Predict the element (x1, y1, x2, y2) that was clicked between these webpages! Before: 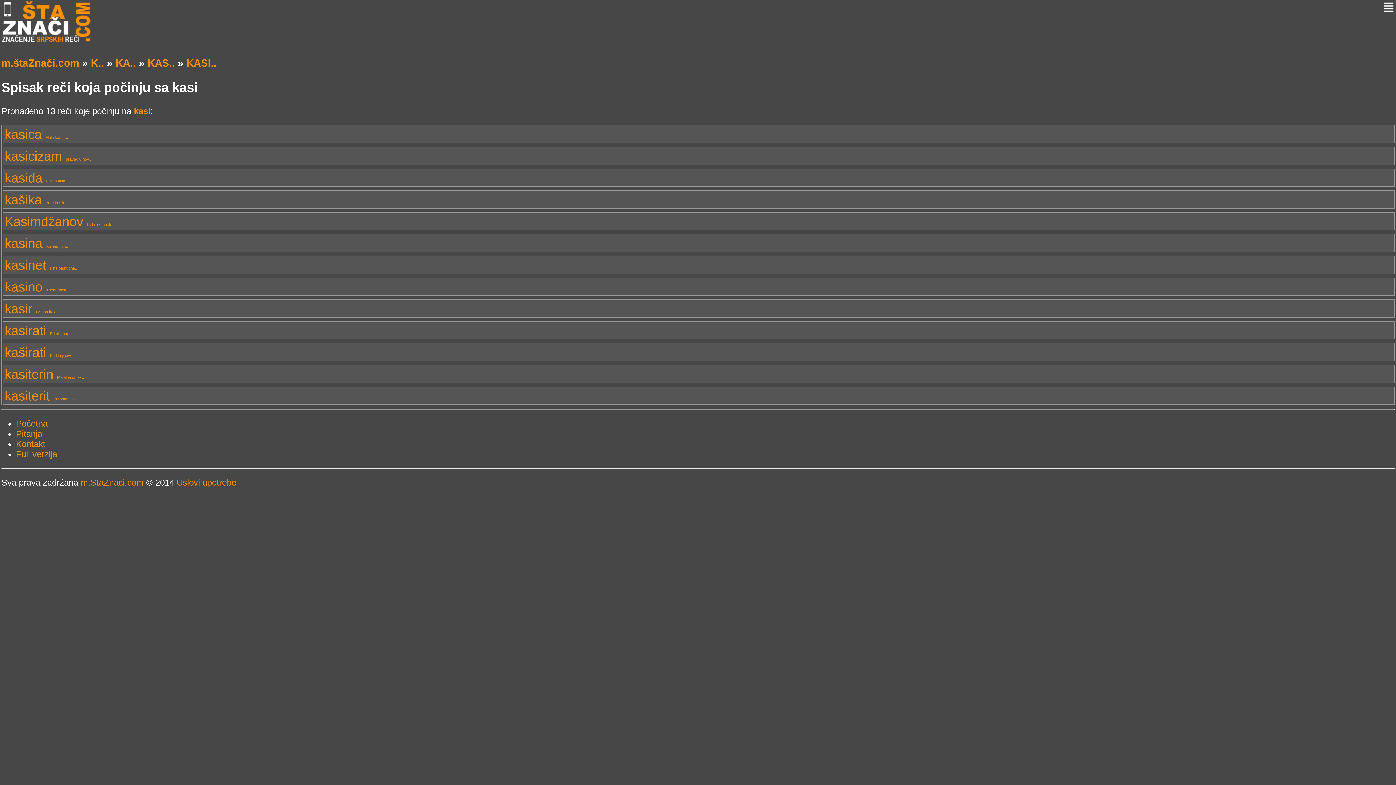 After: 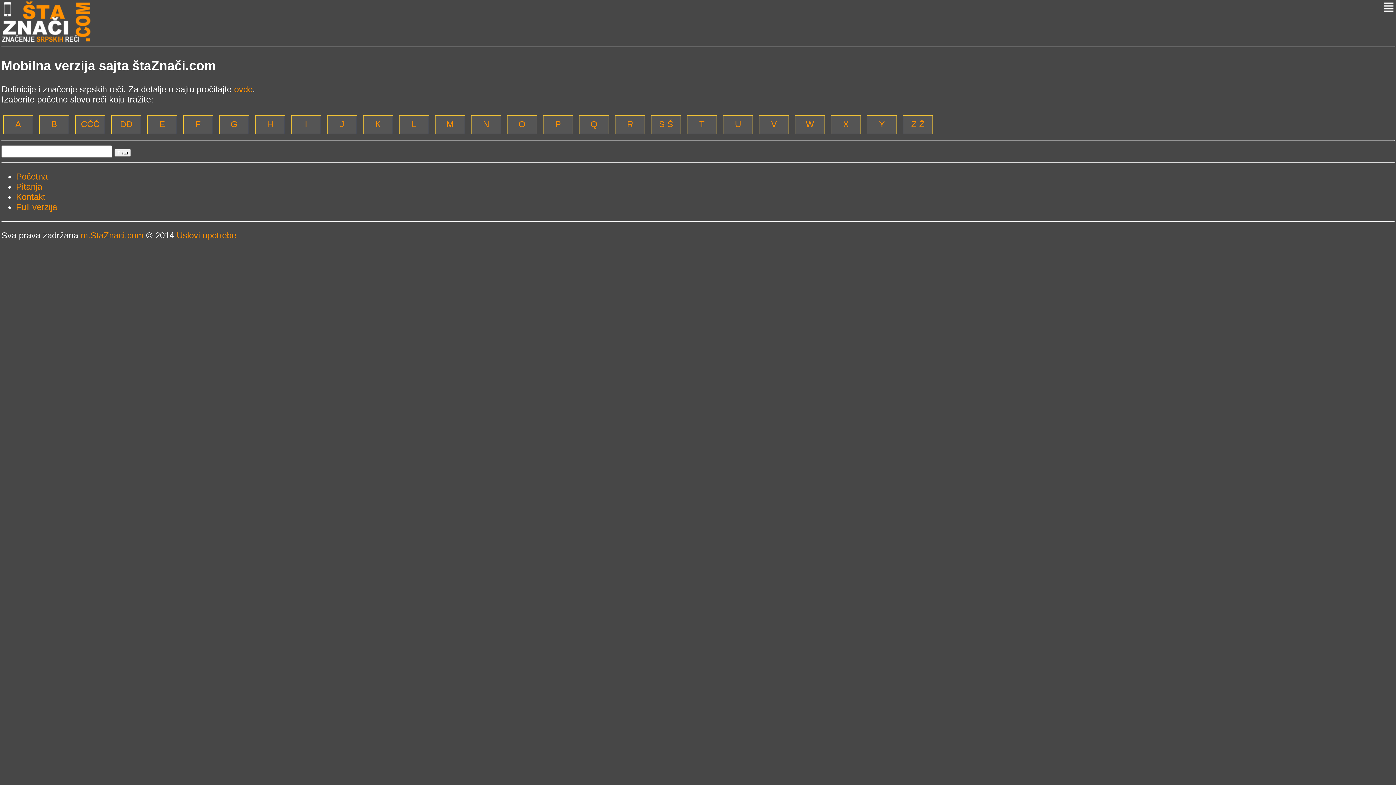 Action: bbox: (1, 1, 92, 42)